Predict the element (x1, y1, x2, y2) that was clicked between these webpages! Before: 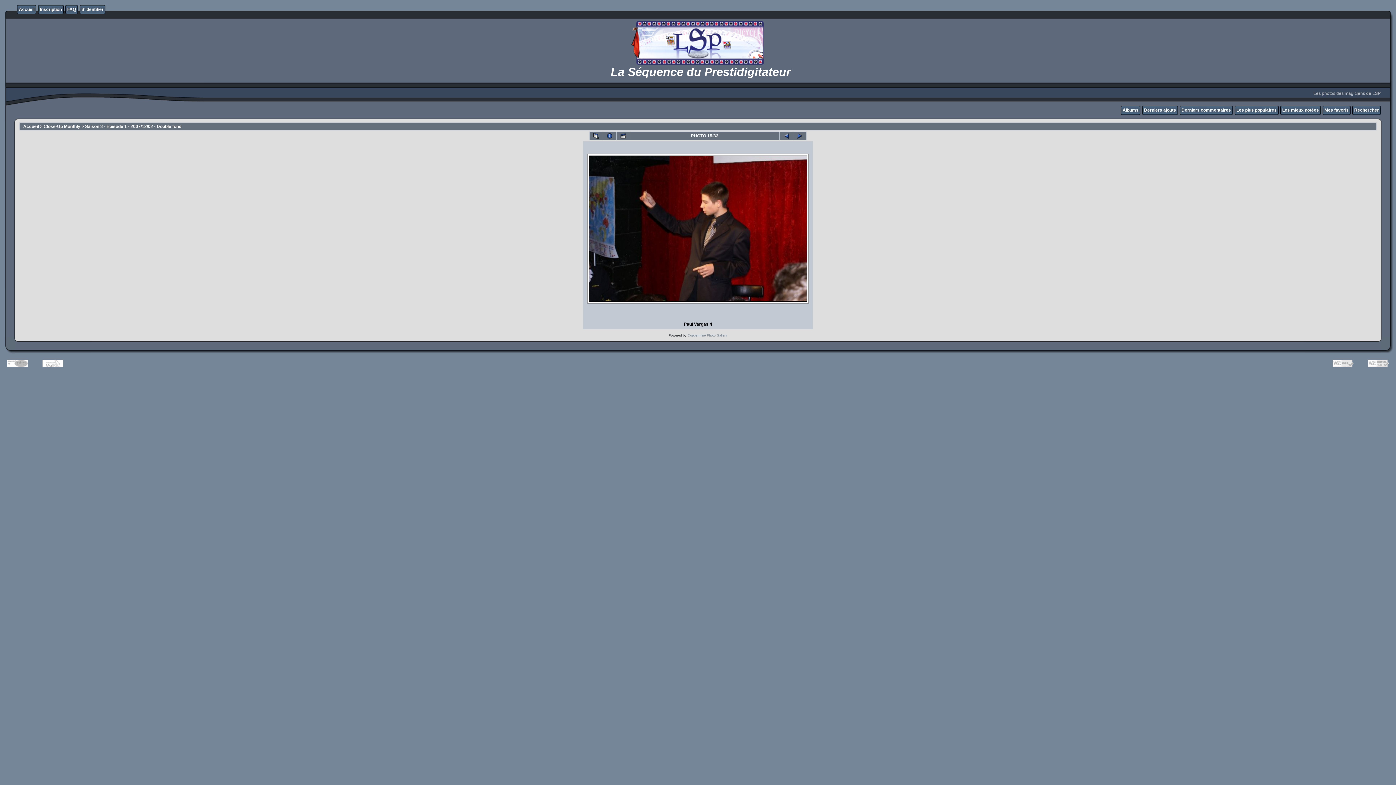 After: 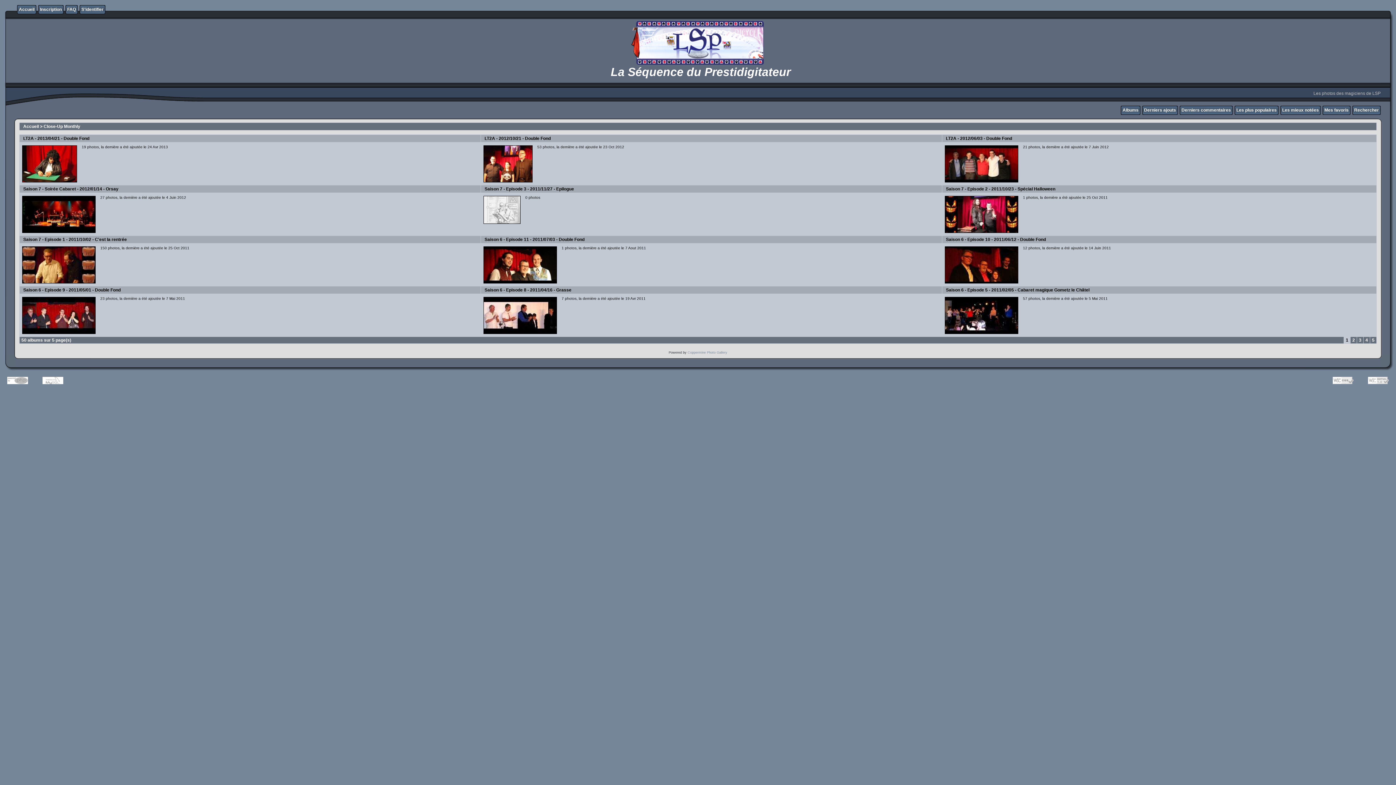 Action: label: Close-Up Monthly bbox: (43, 124, 80, 129)